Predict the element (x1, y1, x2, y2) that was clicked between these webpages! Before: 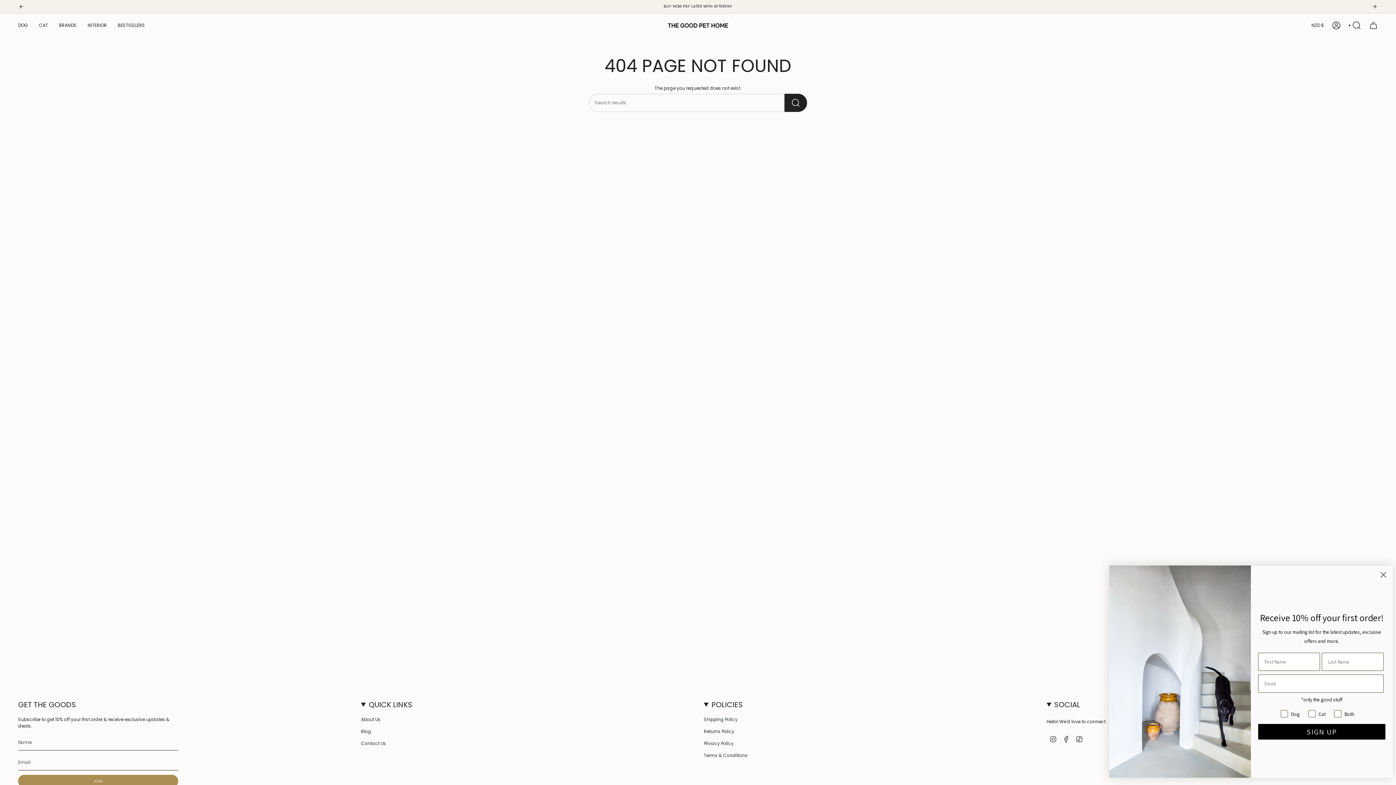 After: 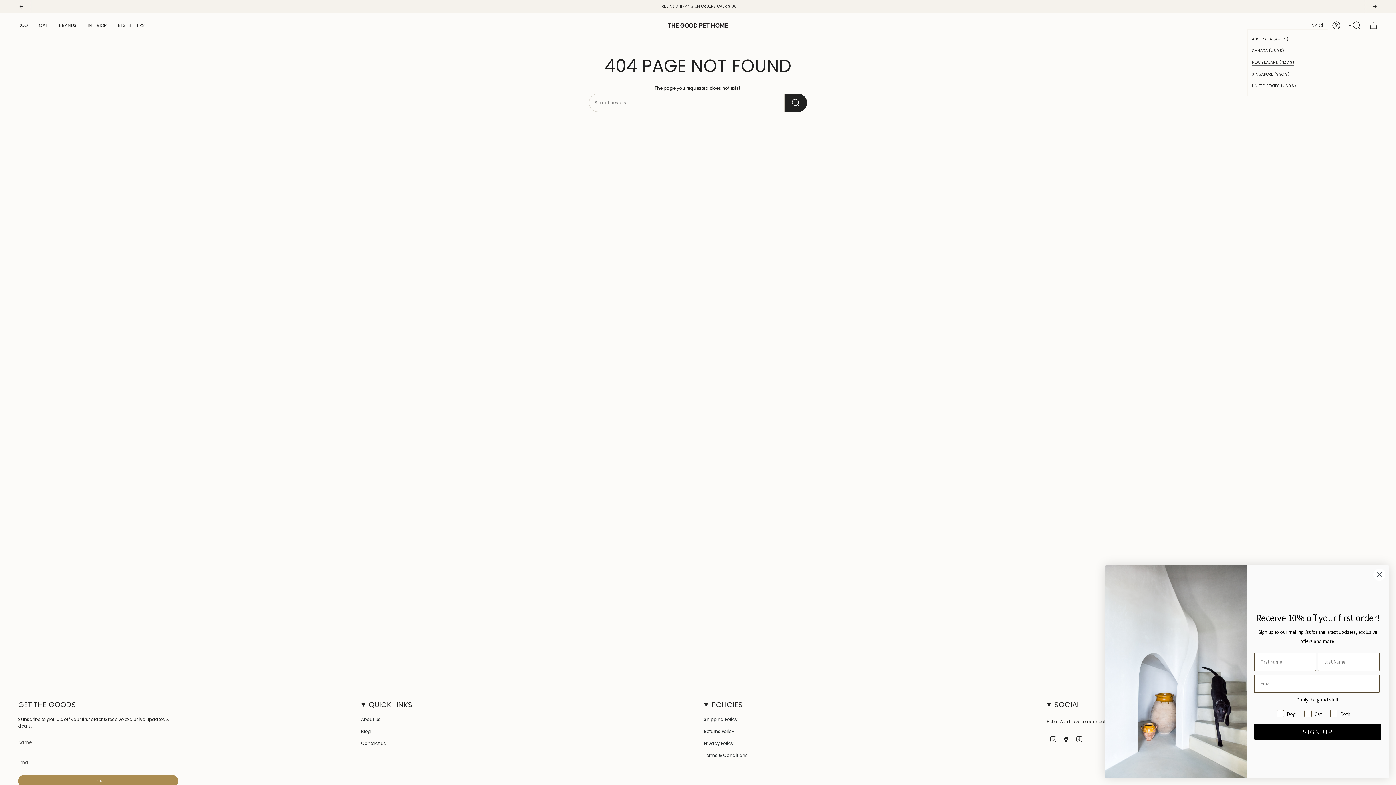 Action: label: NZD $ bbox: (1307, 21, 1328, 29)